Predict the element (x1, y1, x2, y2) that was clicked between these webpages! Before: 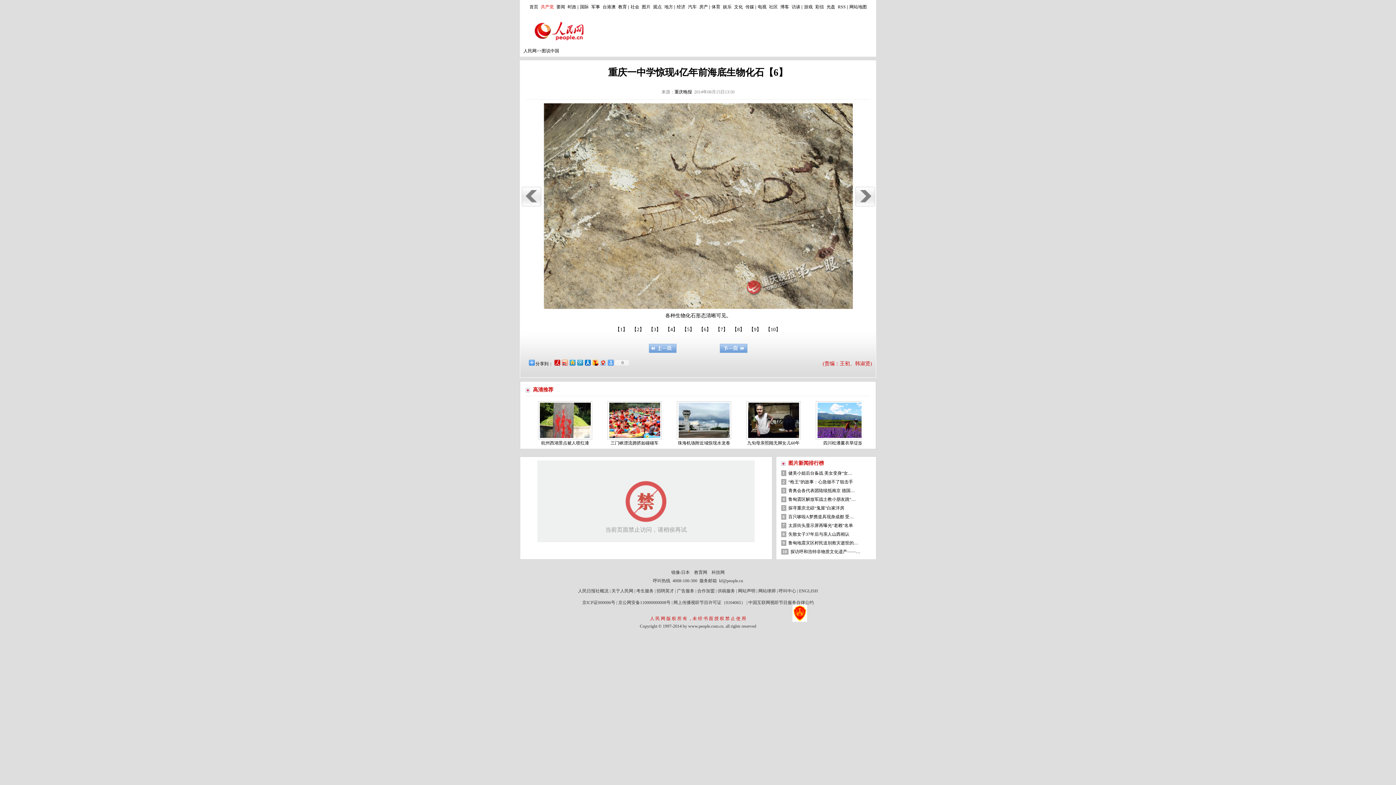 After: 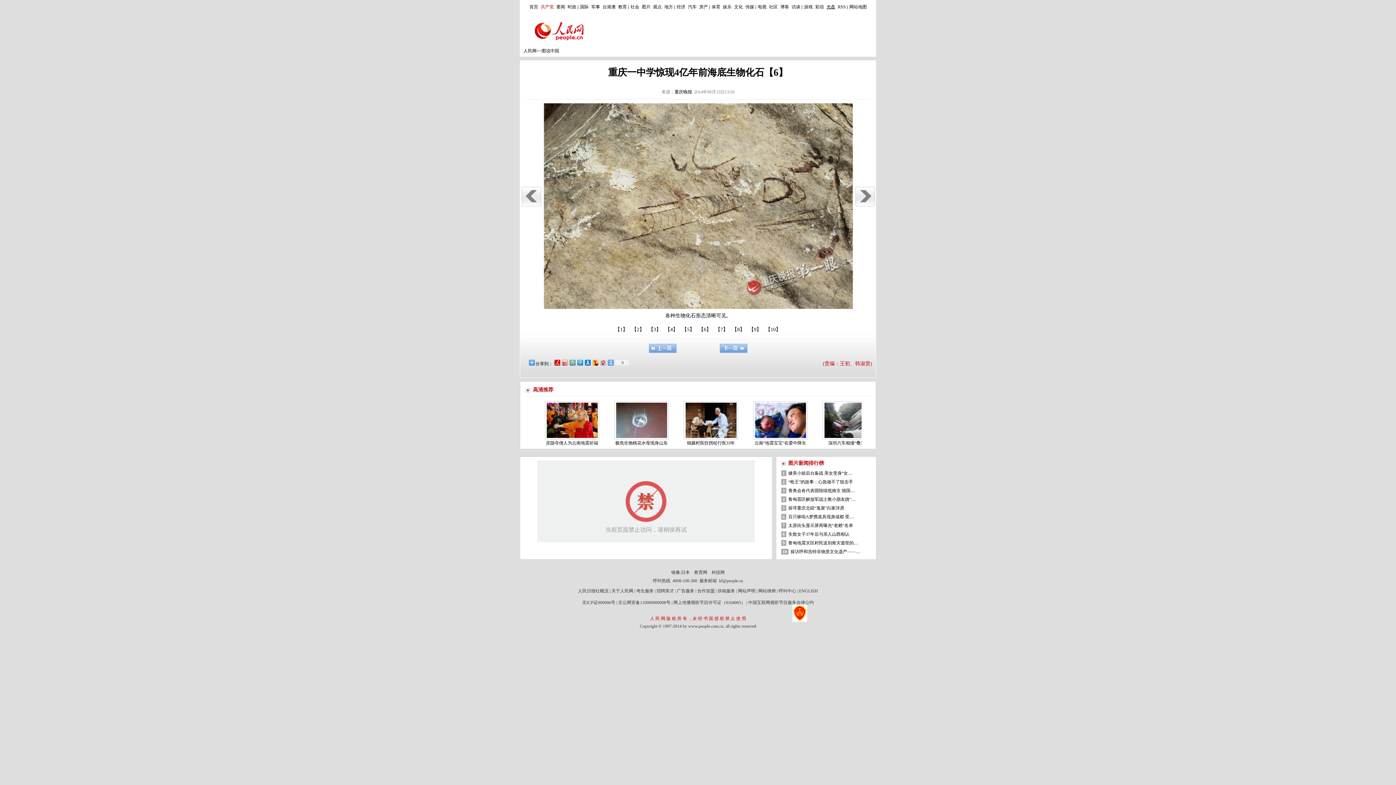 Action: bbox: (826, 4, 835, 9) label: 光盘